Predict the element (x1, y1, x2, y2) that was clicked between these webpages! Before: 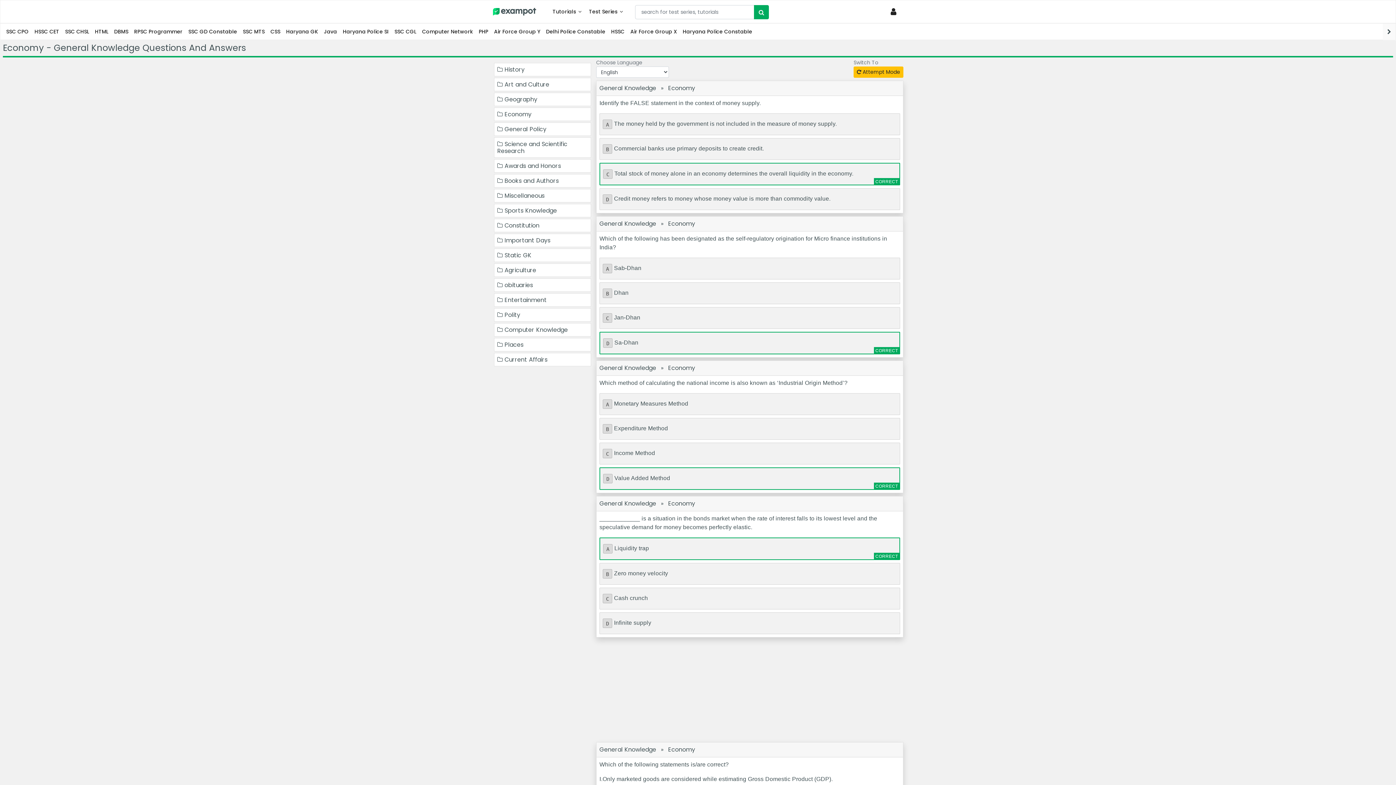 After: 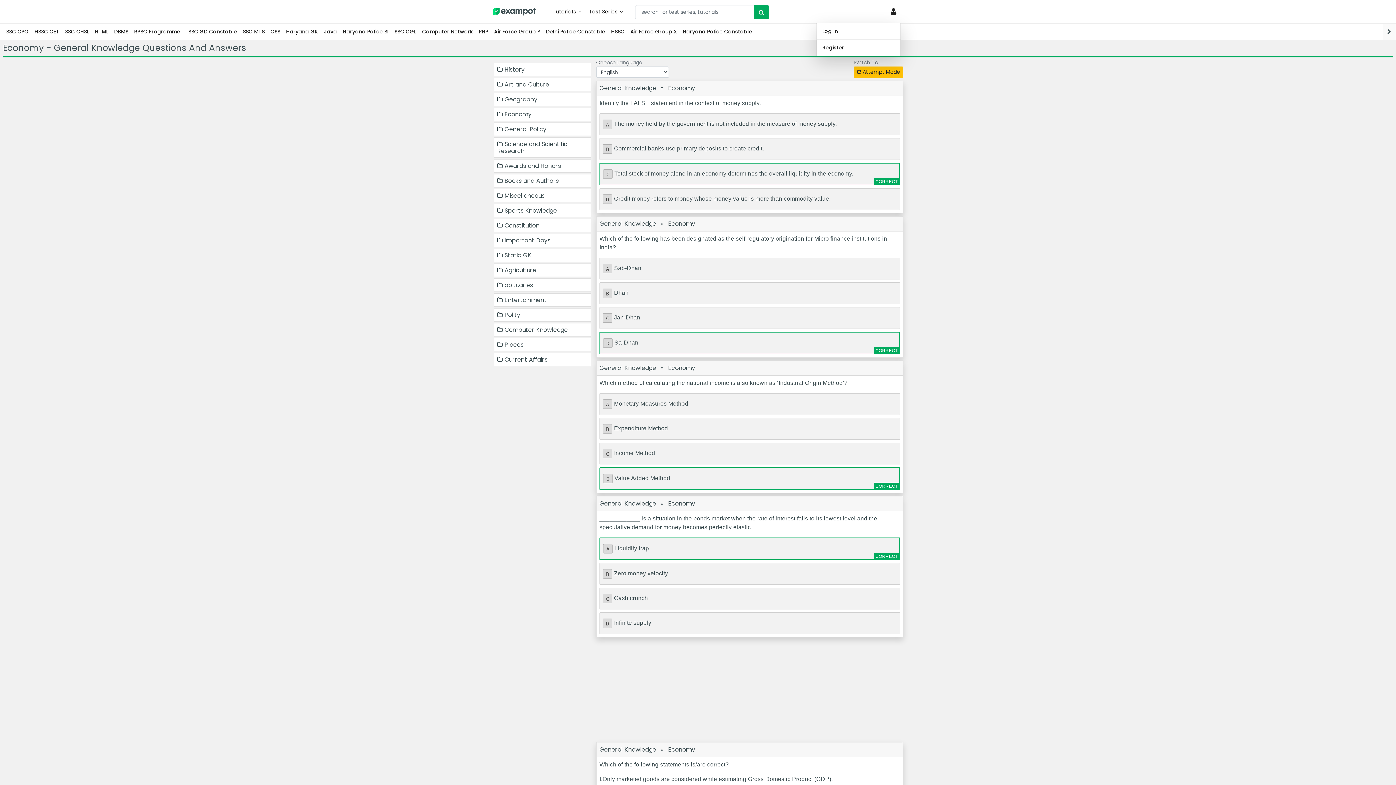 Action: bbox: (886, 0, 903, 22) label: Profile